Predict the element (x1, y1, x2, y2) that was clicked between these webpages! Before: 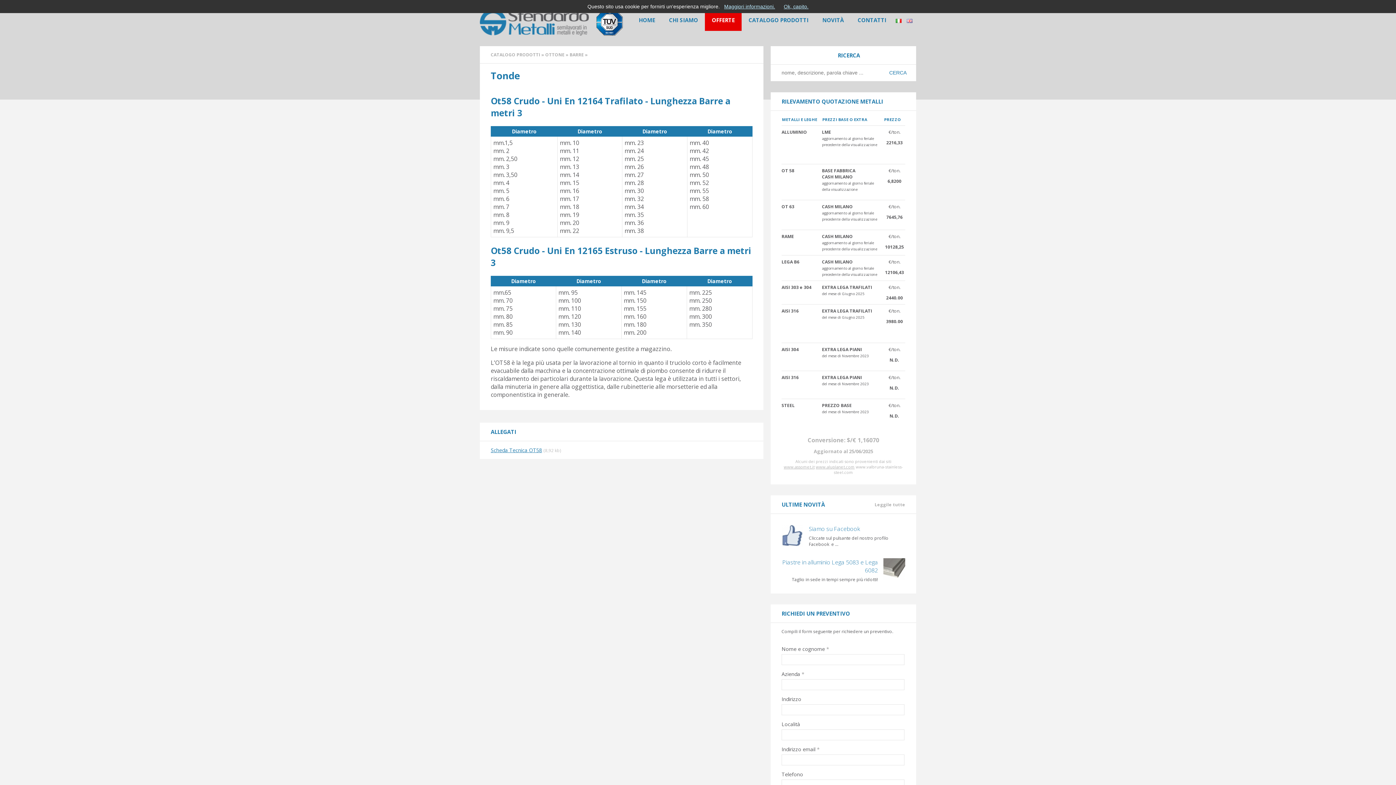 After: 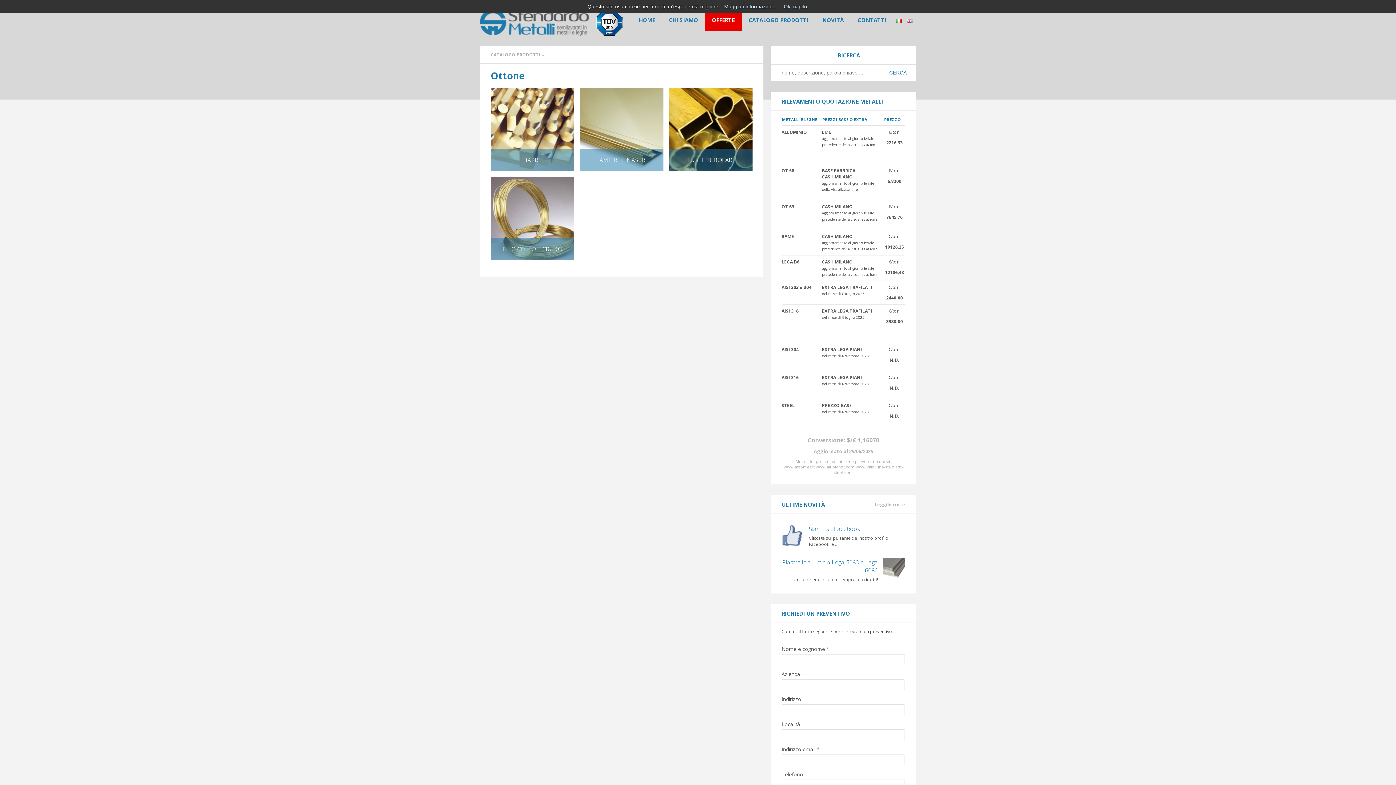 Action: label: OTTONE bbox: (545, 51, 564, 57)